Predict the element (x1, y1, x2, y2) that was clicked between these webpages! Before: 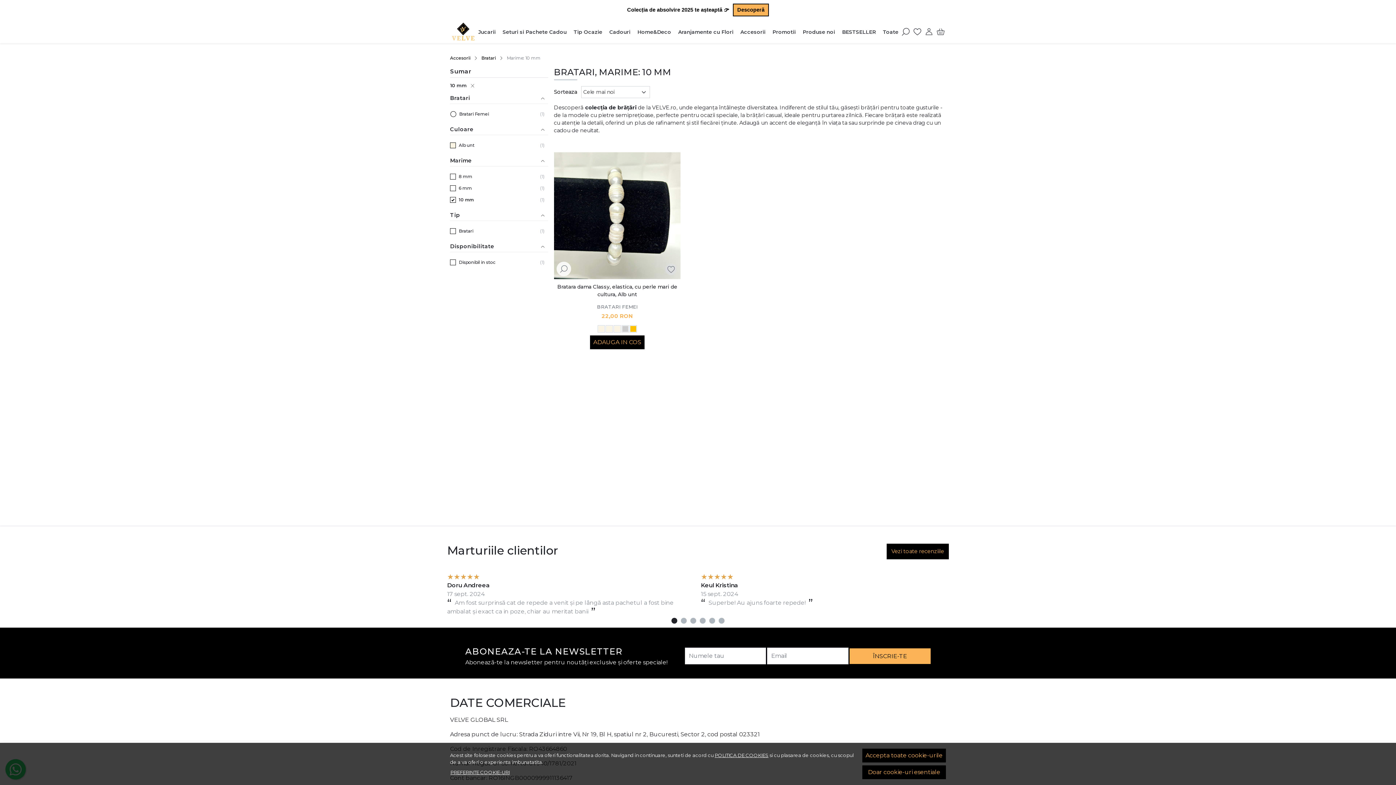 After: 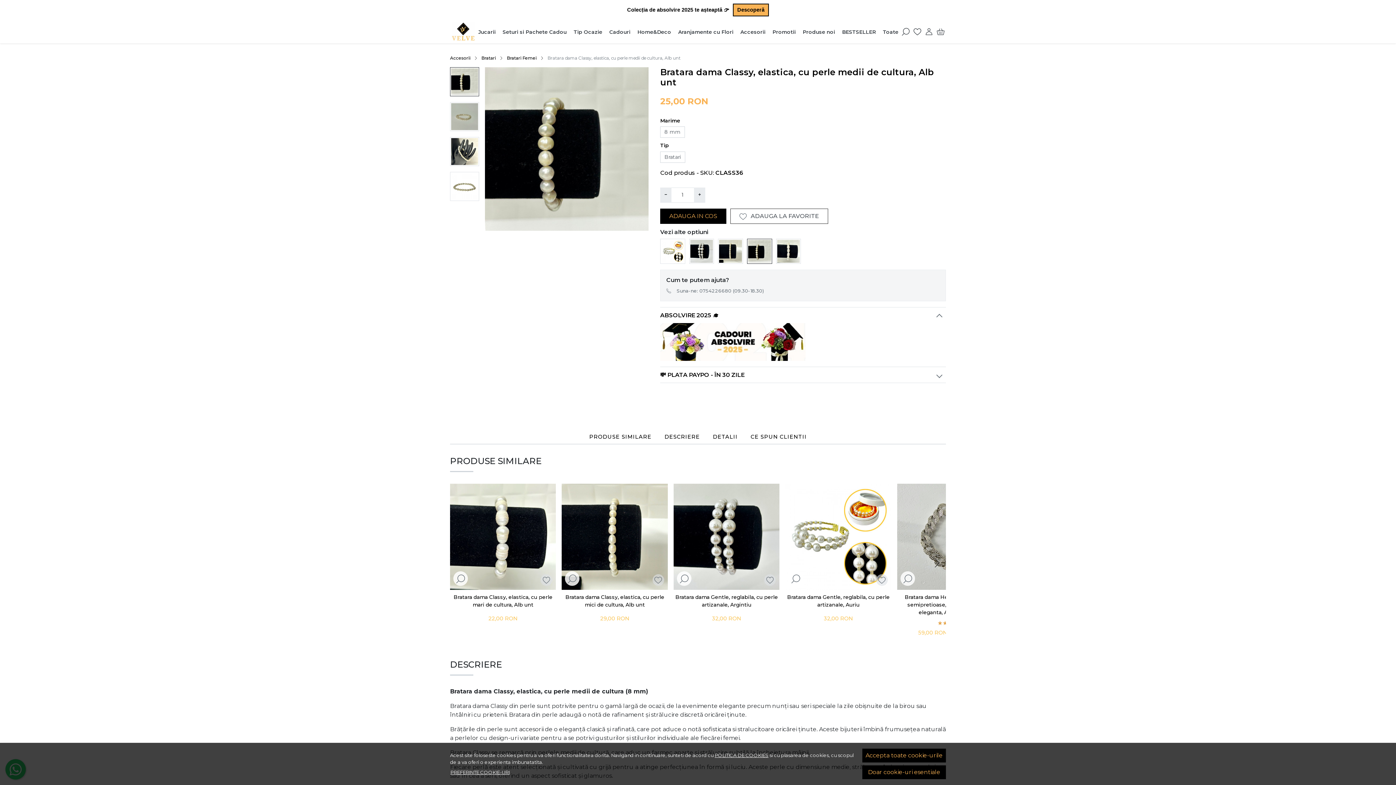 Action: bbox: (606, 325, 612, 335)